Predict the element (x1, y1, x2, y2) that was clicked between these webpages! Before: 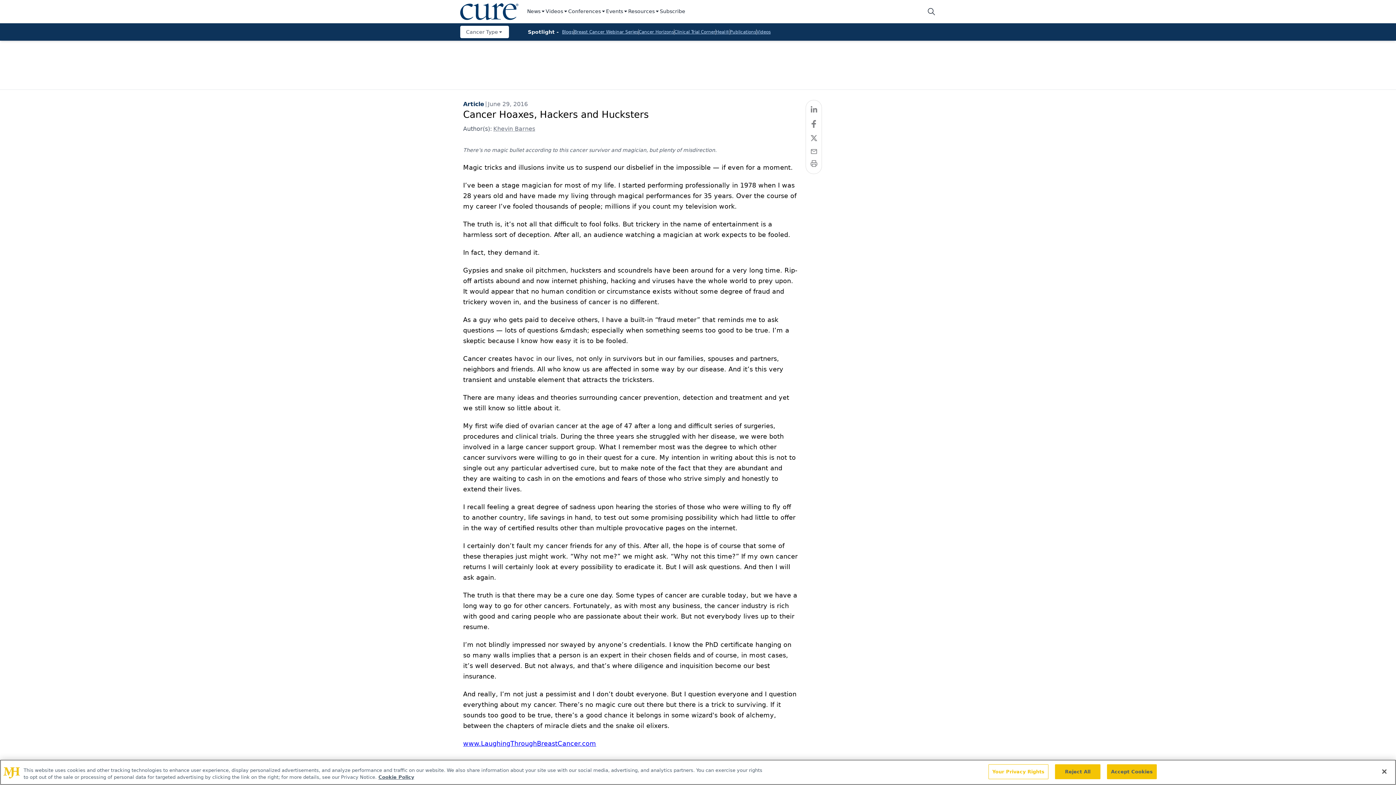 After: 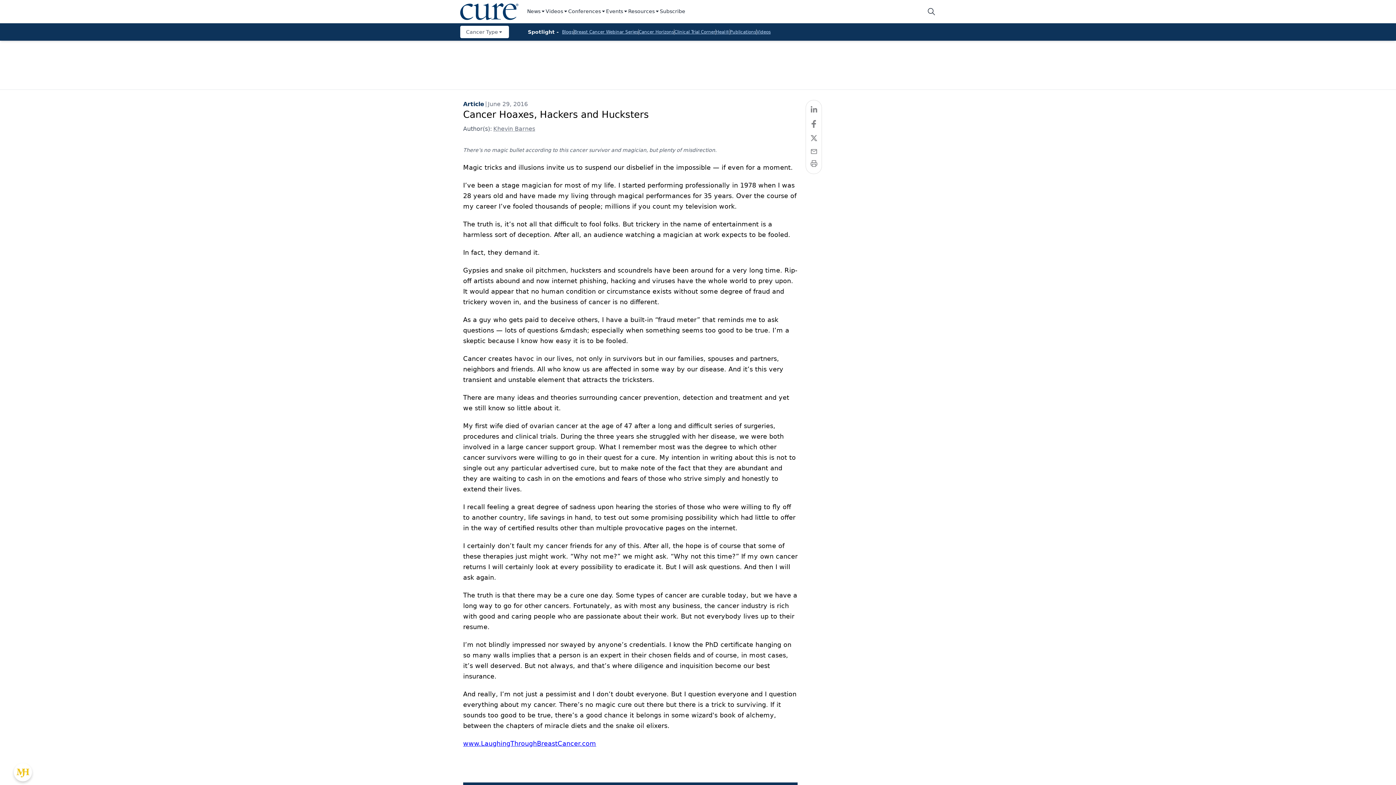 Action: bbox: (1055, 764, 1100, 779) label: Reject All